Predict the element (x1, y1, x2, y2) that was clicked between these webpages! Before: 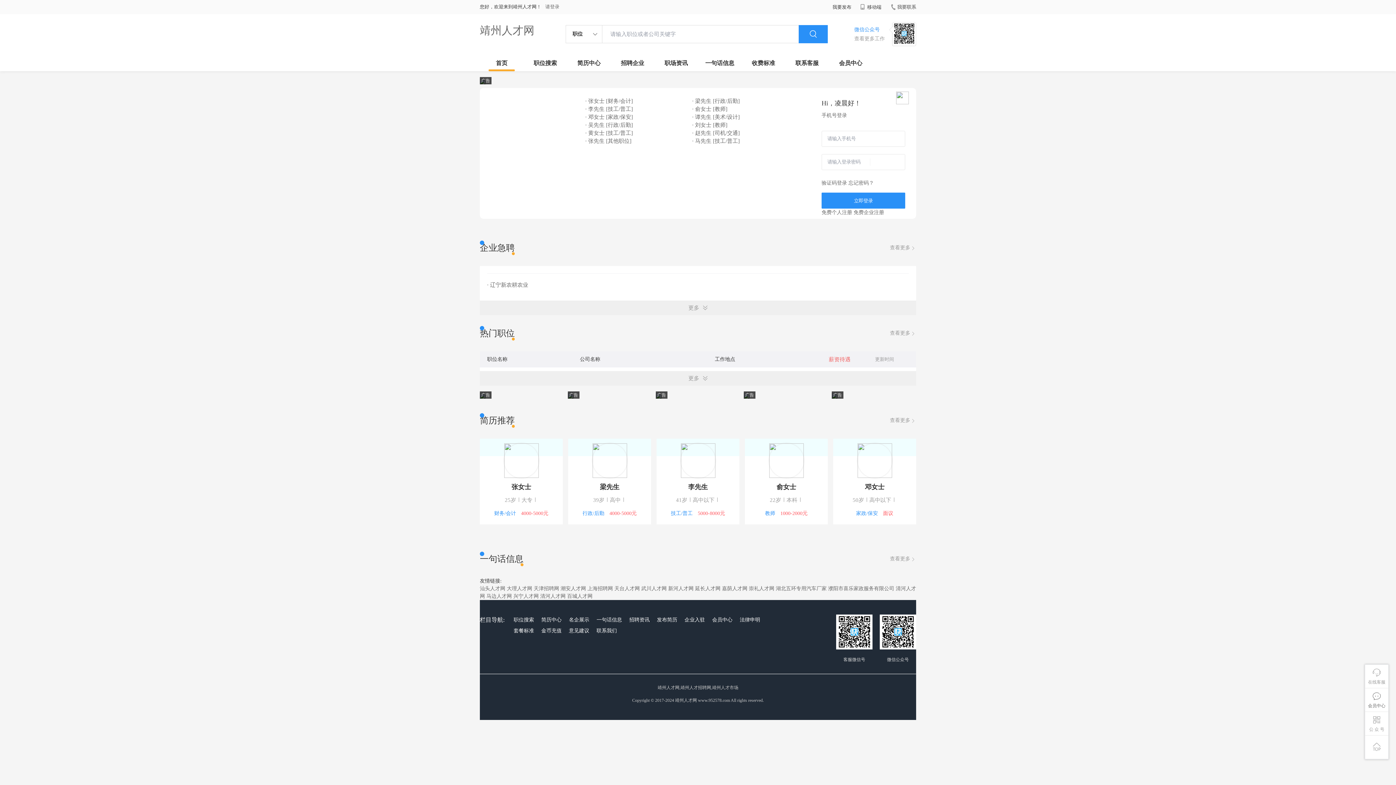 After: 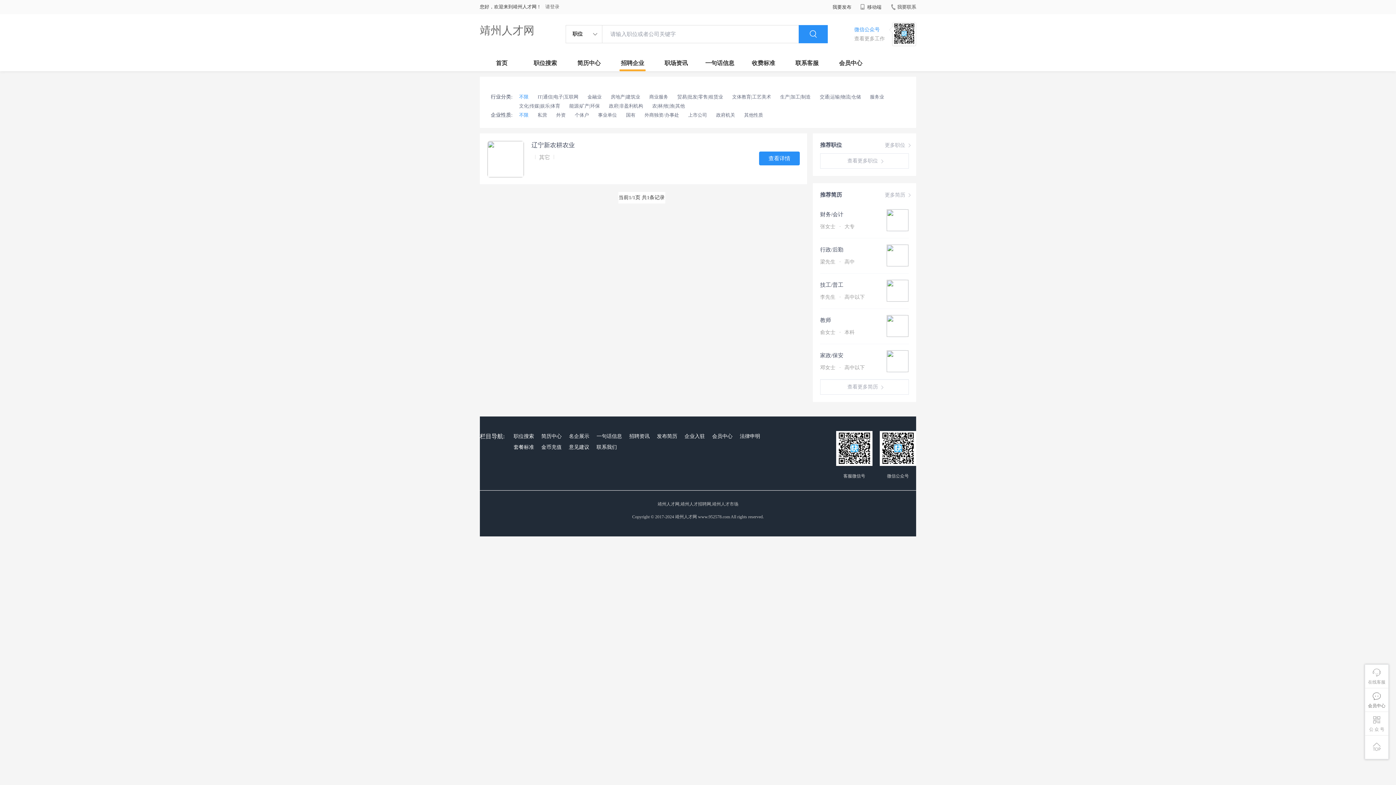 Action: label: 招聘企业 bbox: (610, 54, 654, 71)